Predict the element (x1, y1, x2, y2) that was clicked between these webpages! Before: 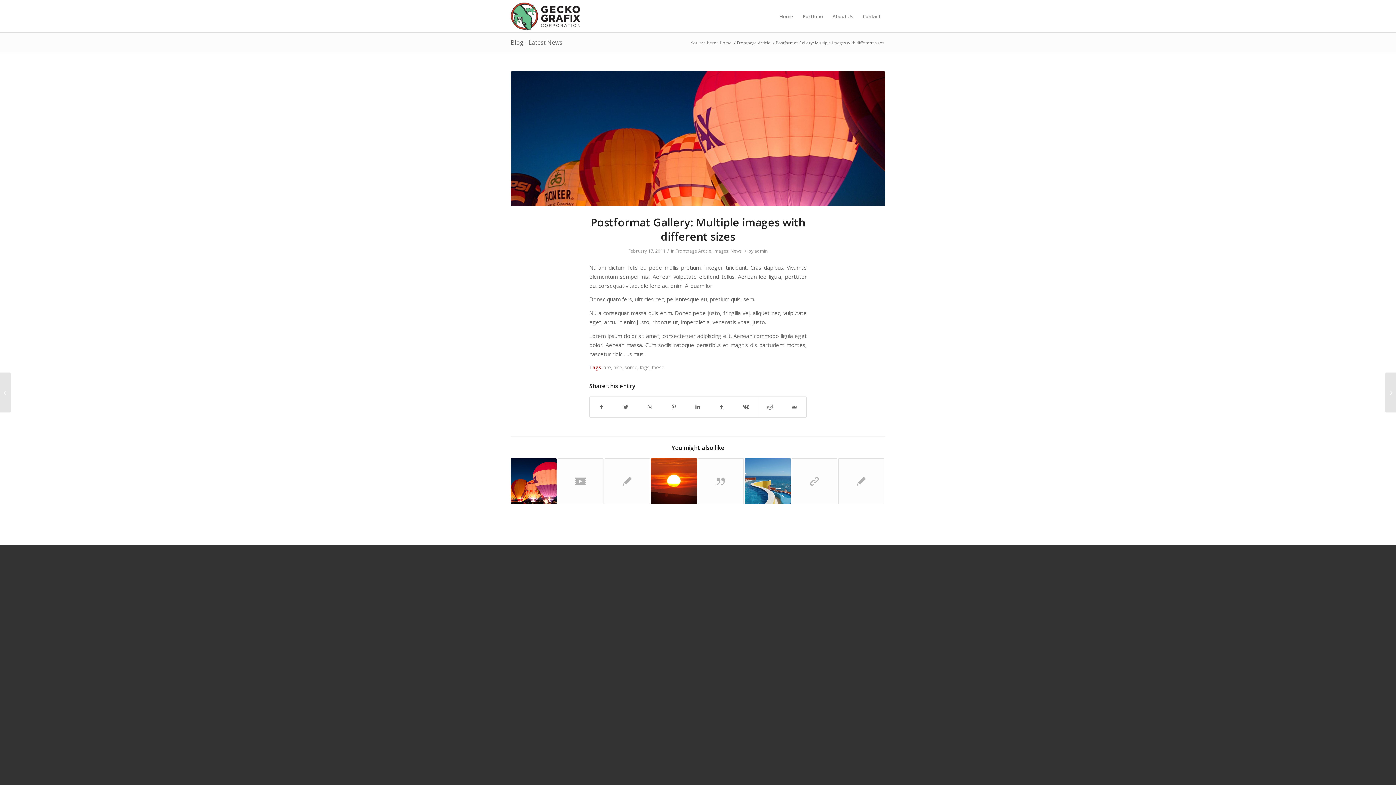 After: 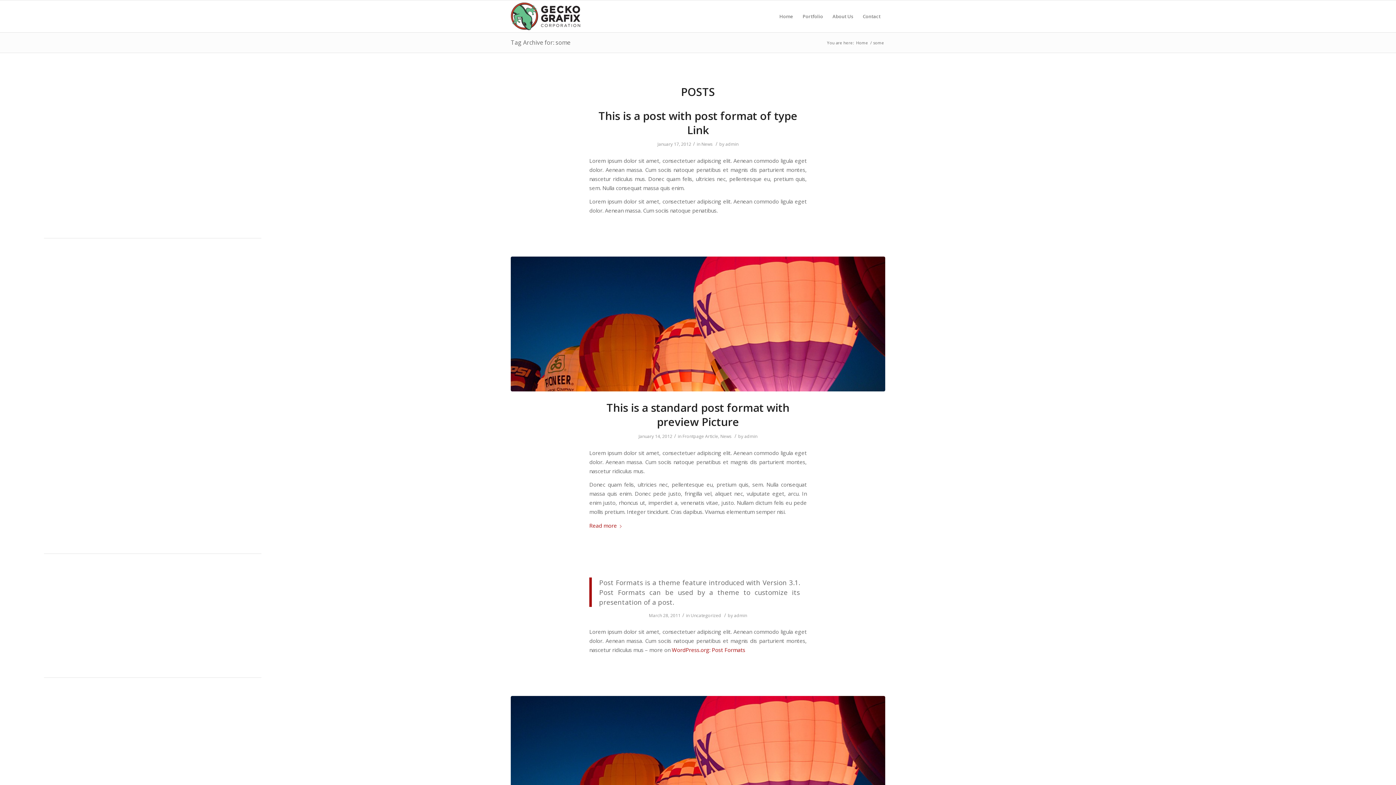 Action: label: some bbox: (624, 364, 637, 371)